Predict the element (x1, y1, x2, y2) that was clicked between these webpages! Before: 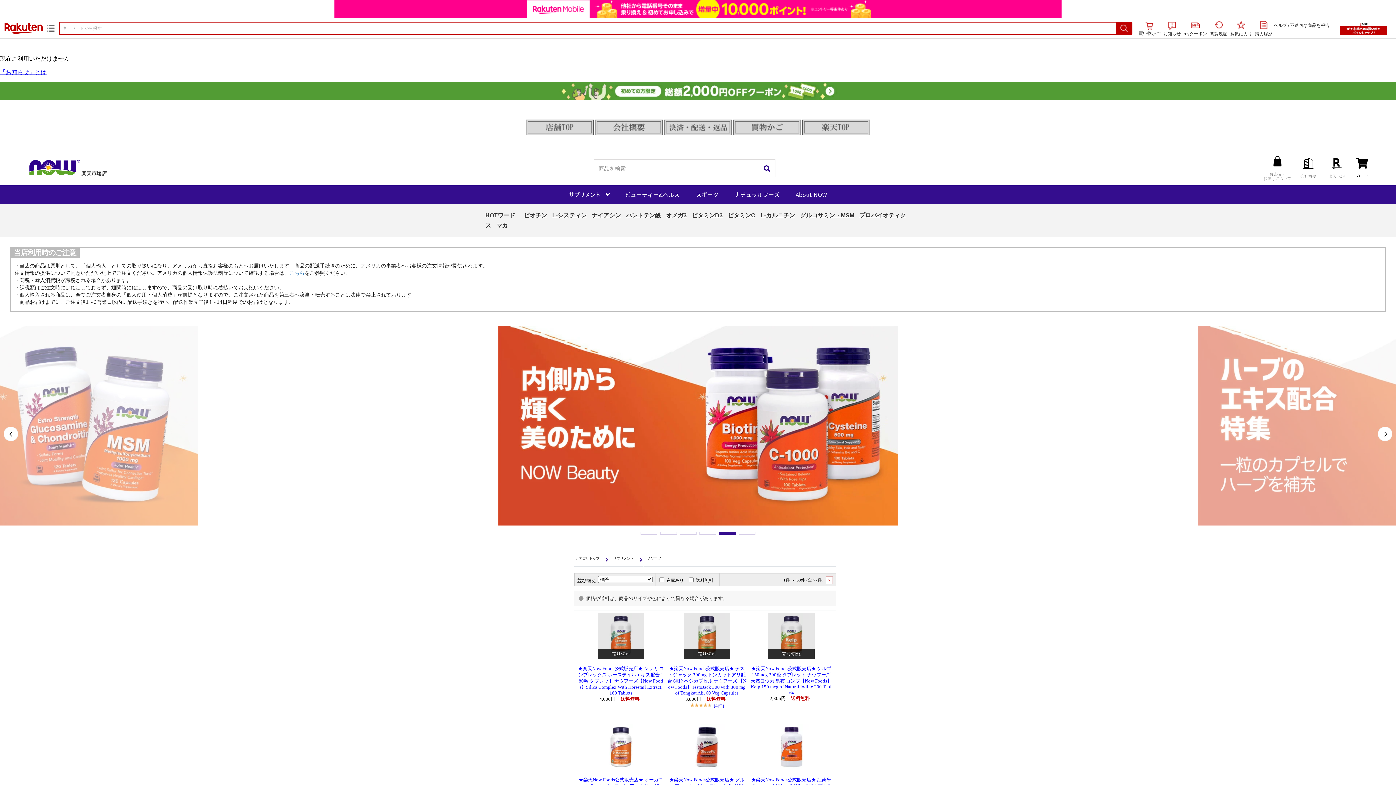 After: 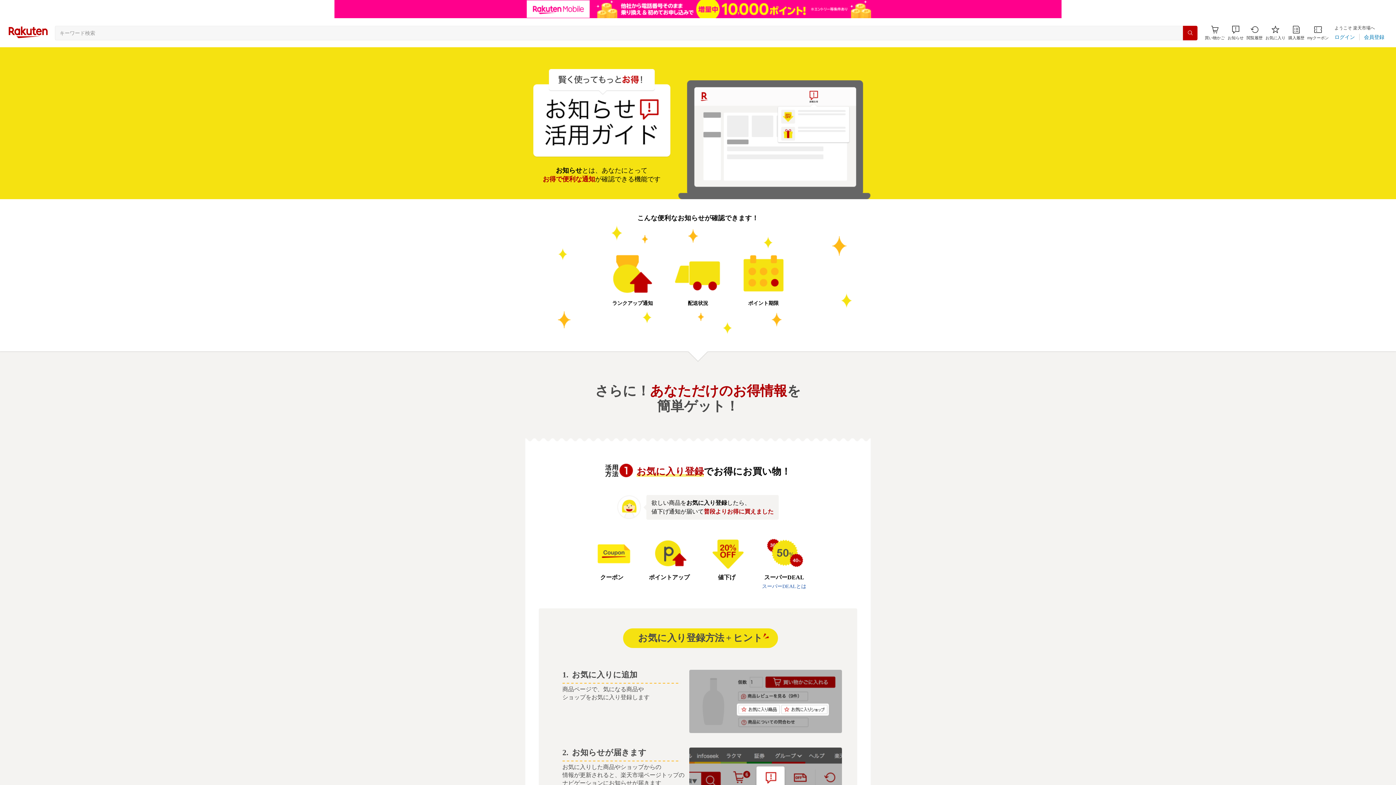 Action: label: 「お知らせ」とは bbox: (0, 69, 46, 75)